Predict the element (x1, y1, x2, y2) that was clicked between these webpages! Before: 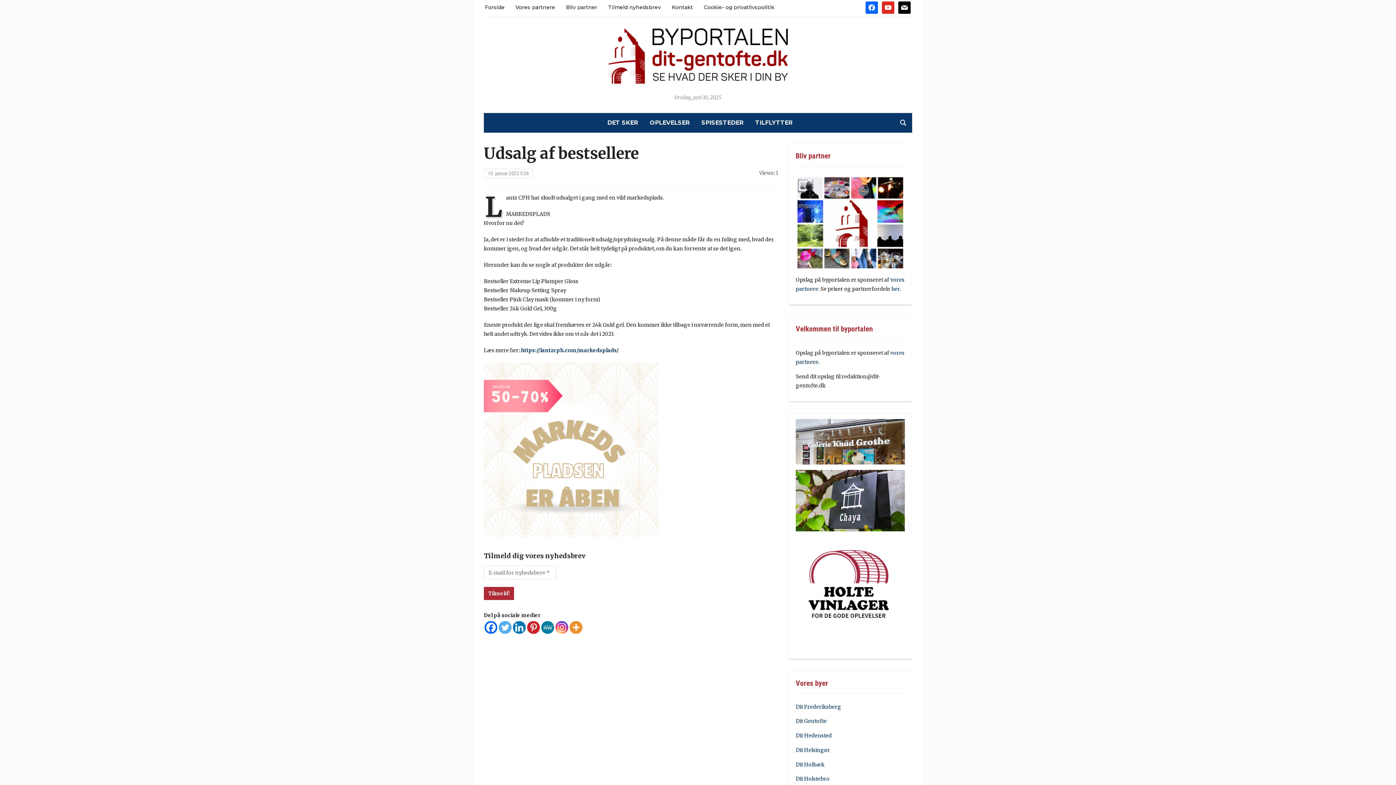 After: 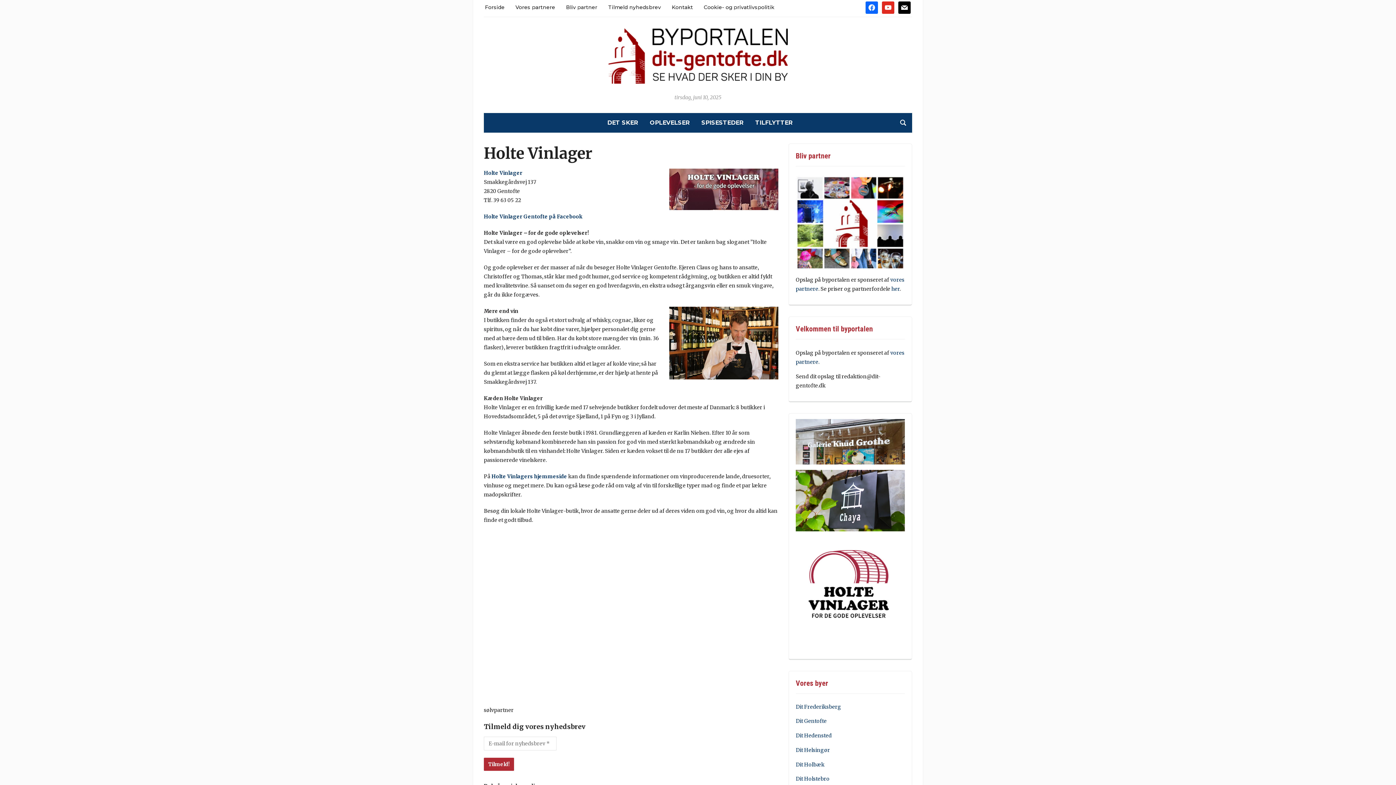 Action: bbox: (796, 581, 905, 588)